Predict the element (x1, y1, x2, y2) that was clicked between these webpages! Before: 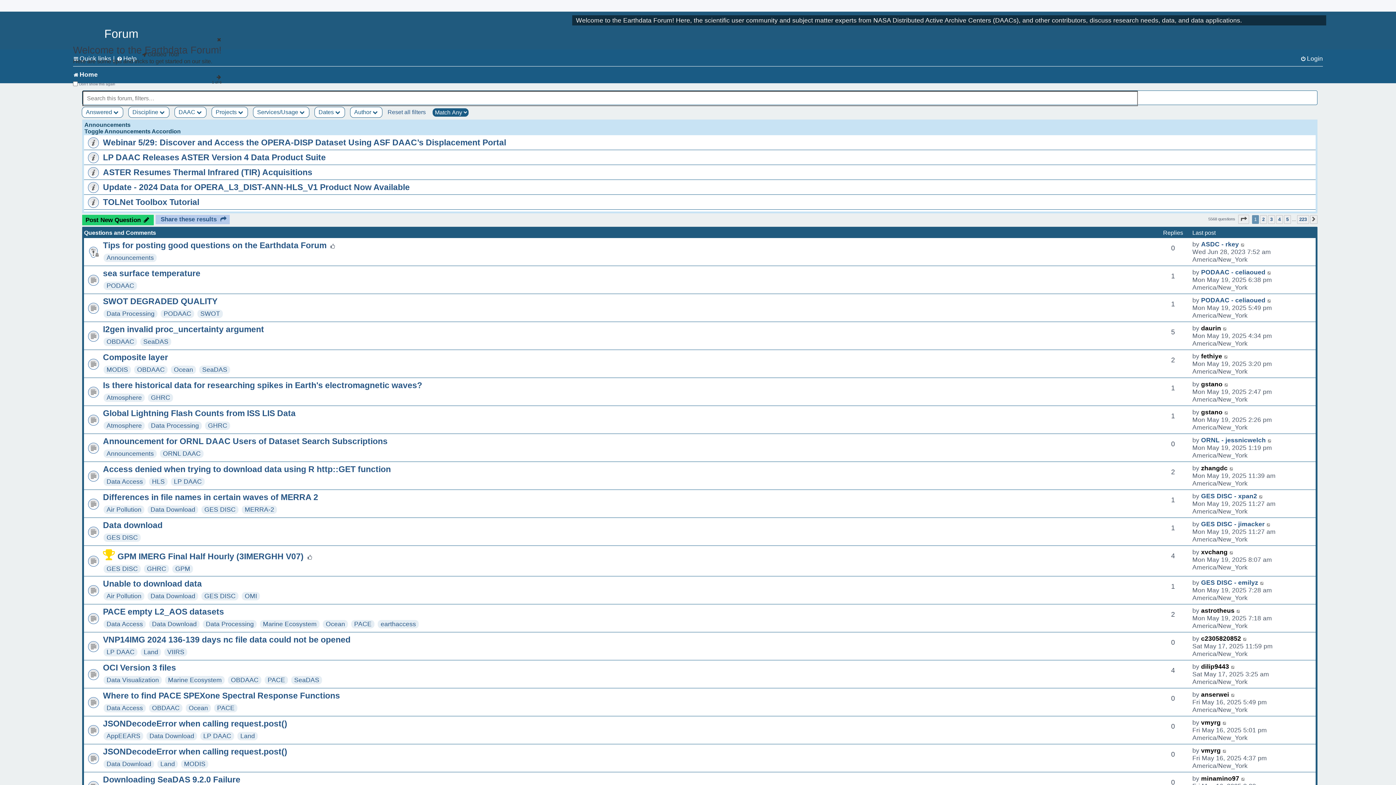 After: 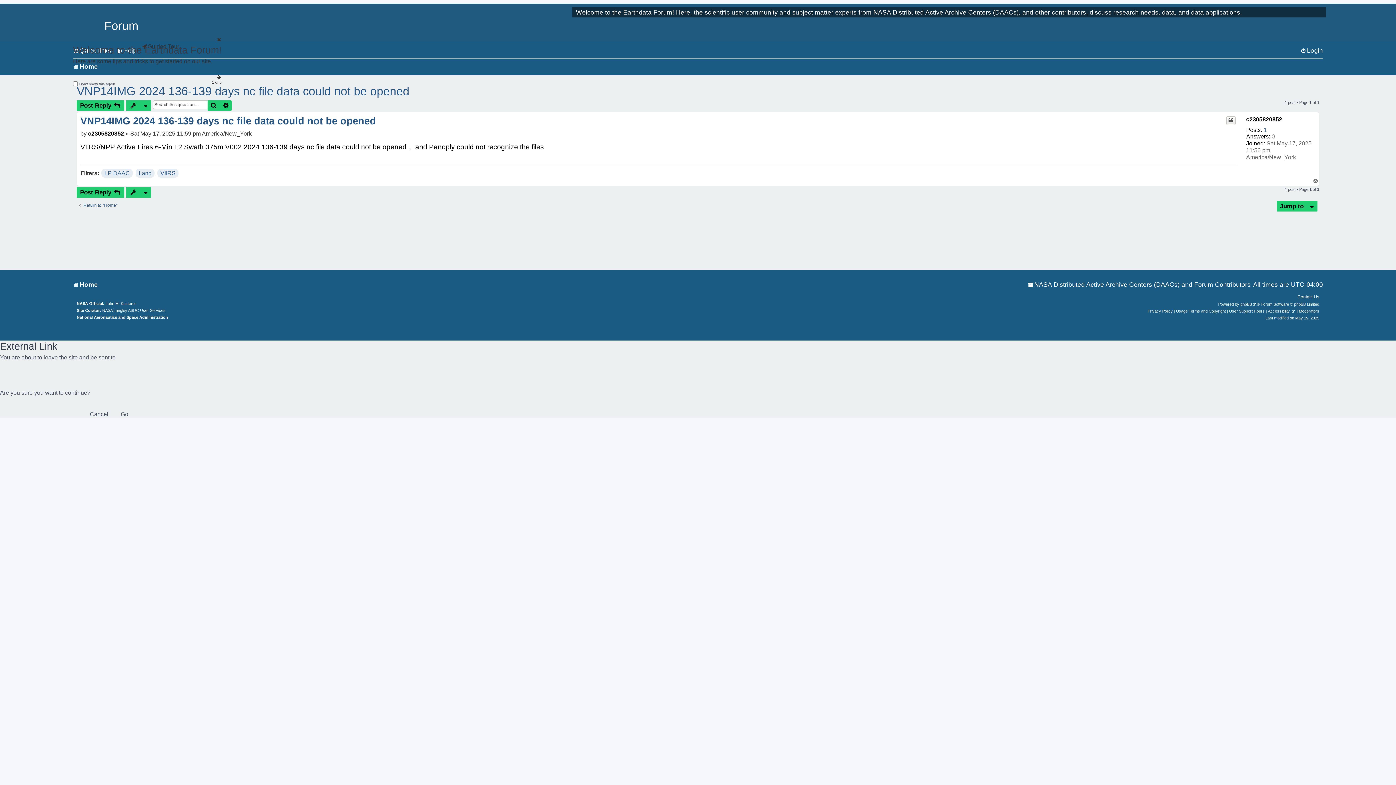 Action: label: Go to last post bbox: (1243, 635, 1247, 642)